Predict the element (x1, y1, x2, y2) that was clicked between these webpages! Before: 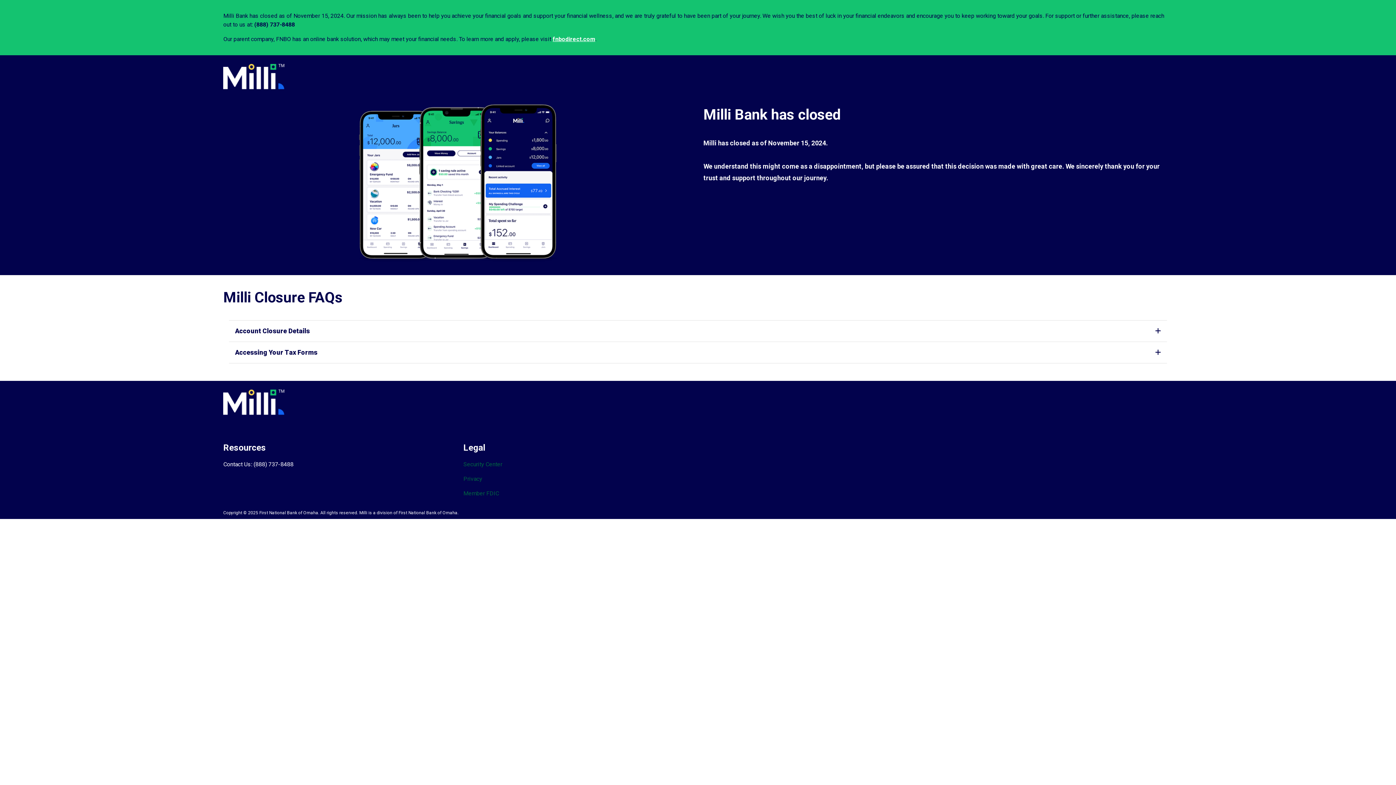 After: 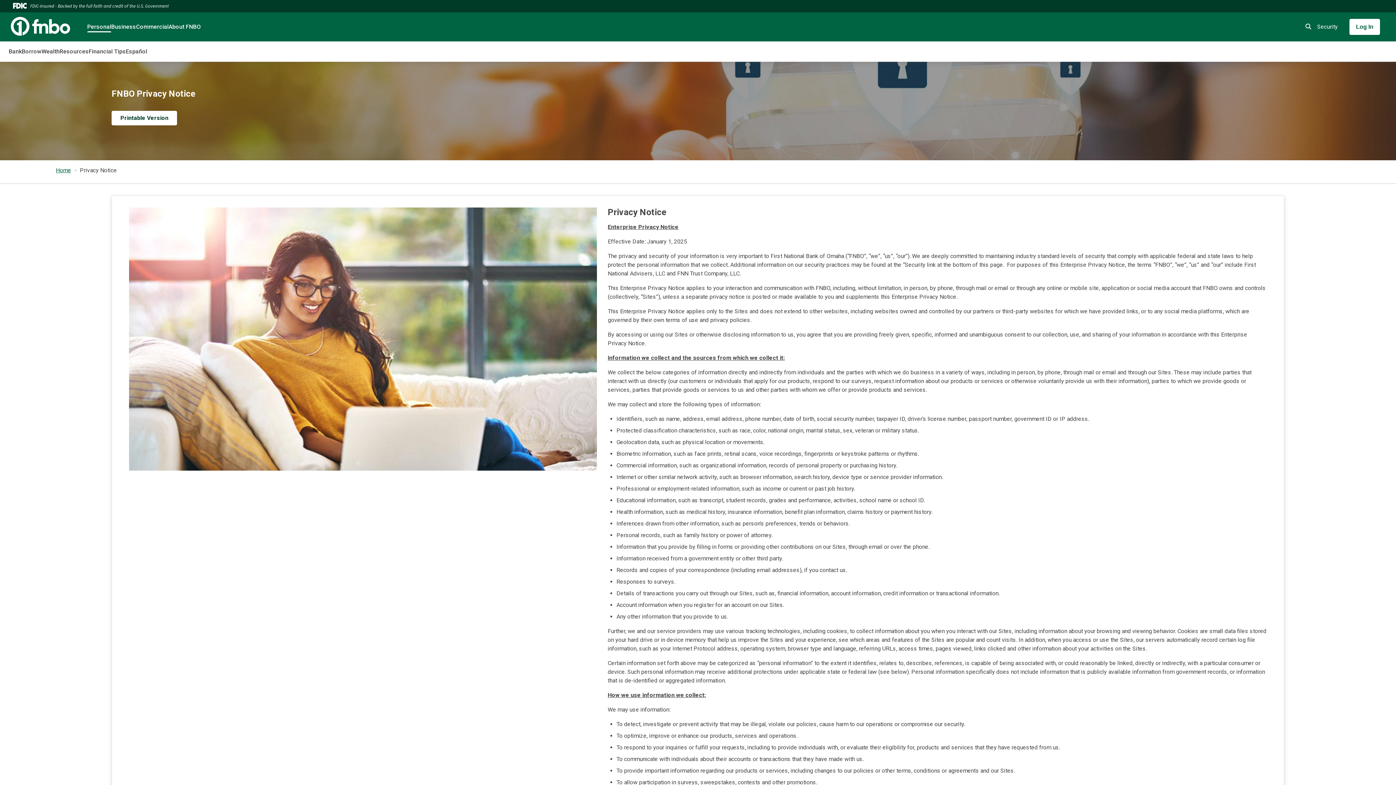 Action: bbox: (463, 475, 482, 482) label: Privacy